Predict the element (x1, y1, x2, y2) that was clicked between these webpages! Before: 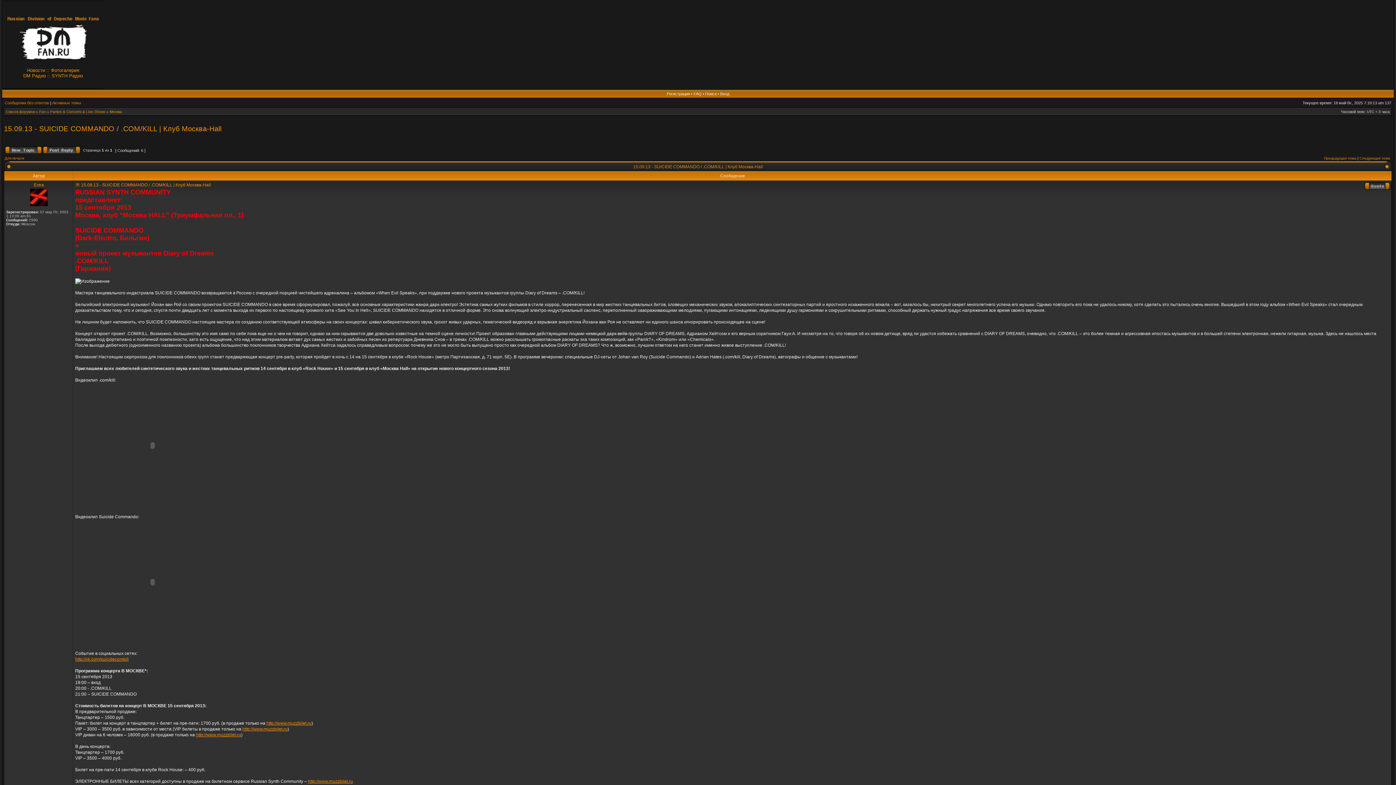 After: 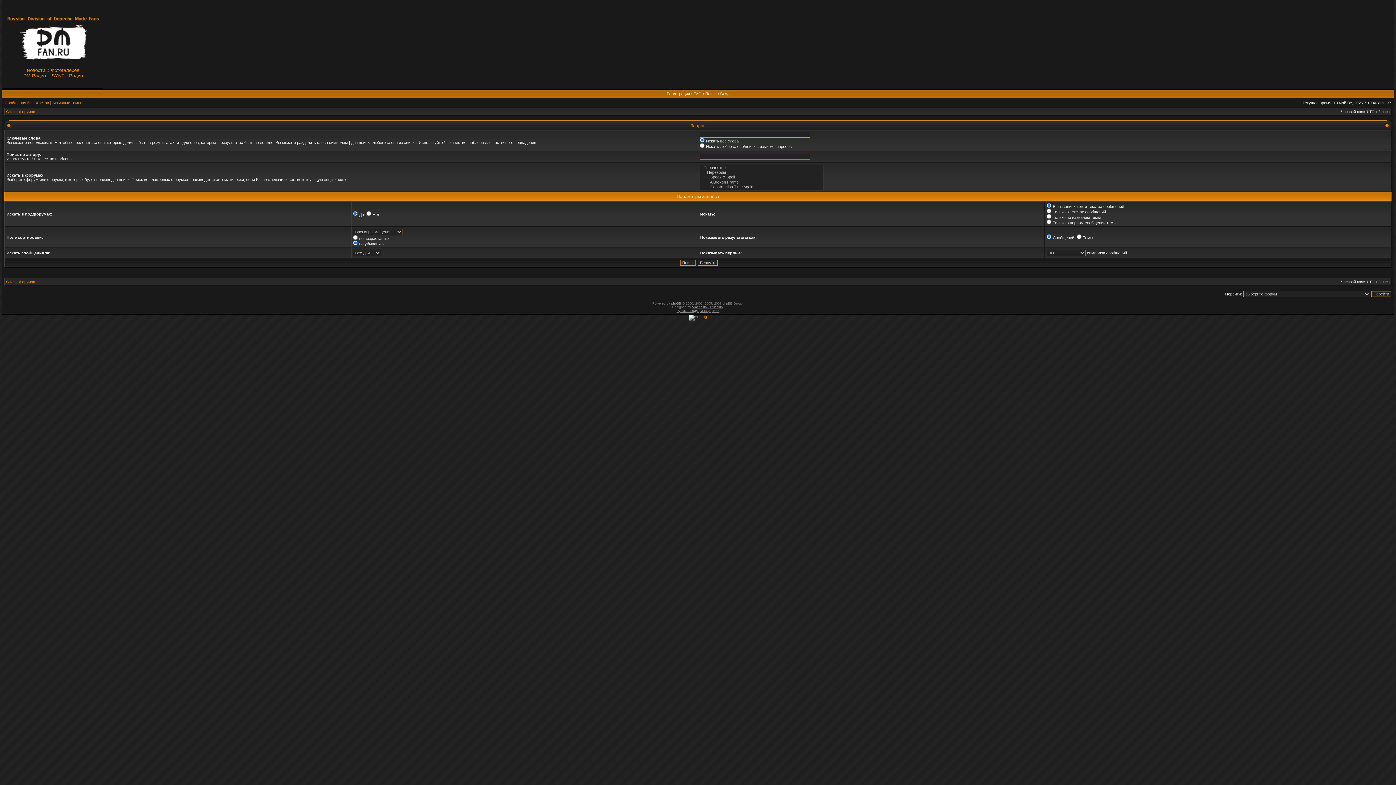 Action: label: Поиск bbox: (705, 91, 716, 96)